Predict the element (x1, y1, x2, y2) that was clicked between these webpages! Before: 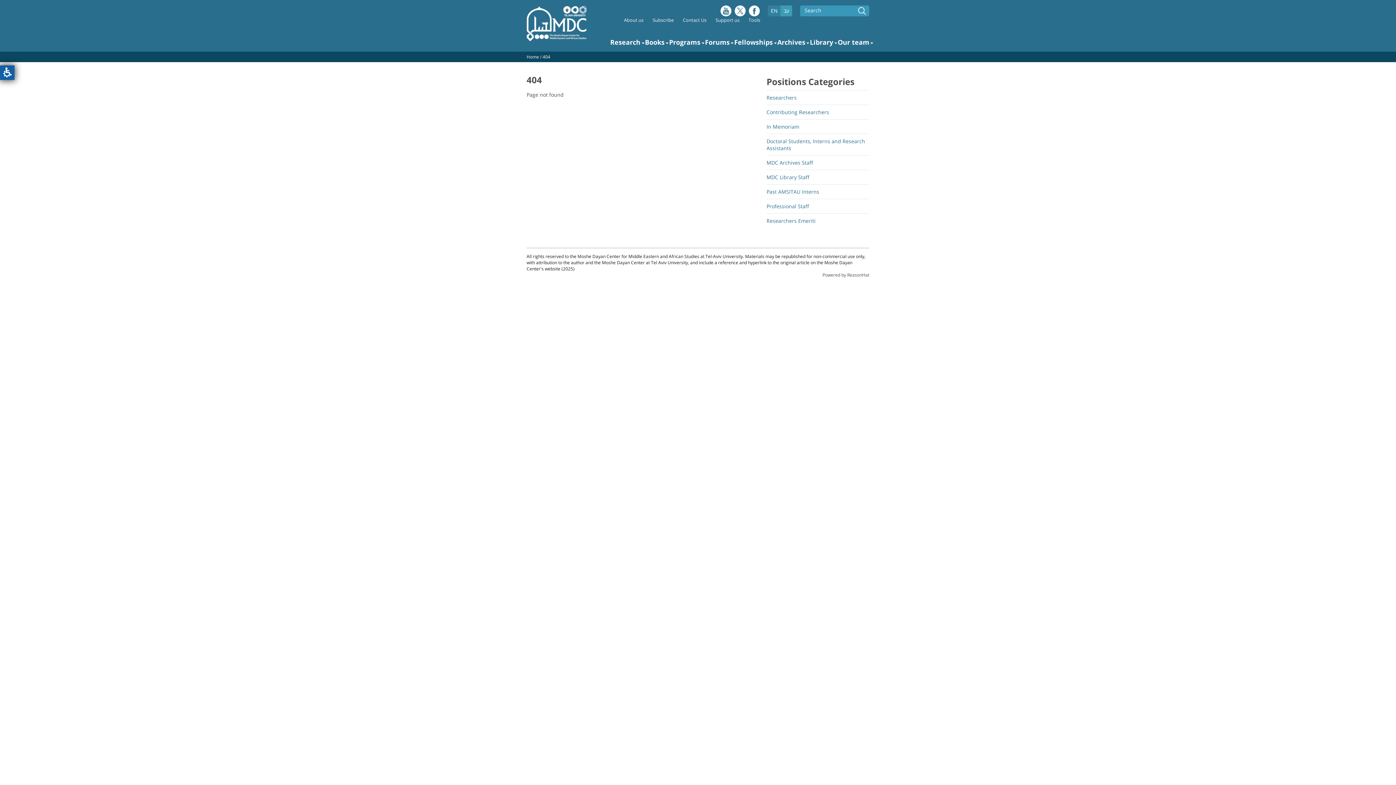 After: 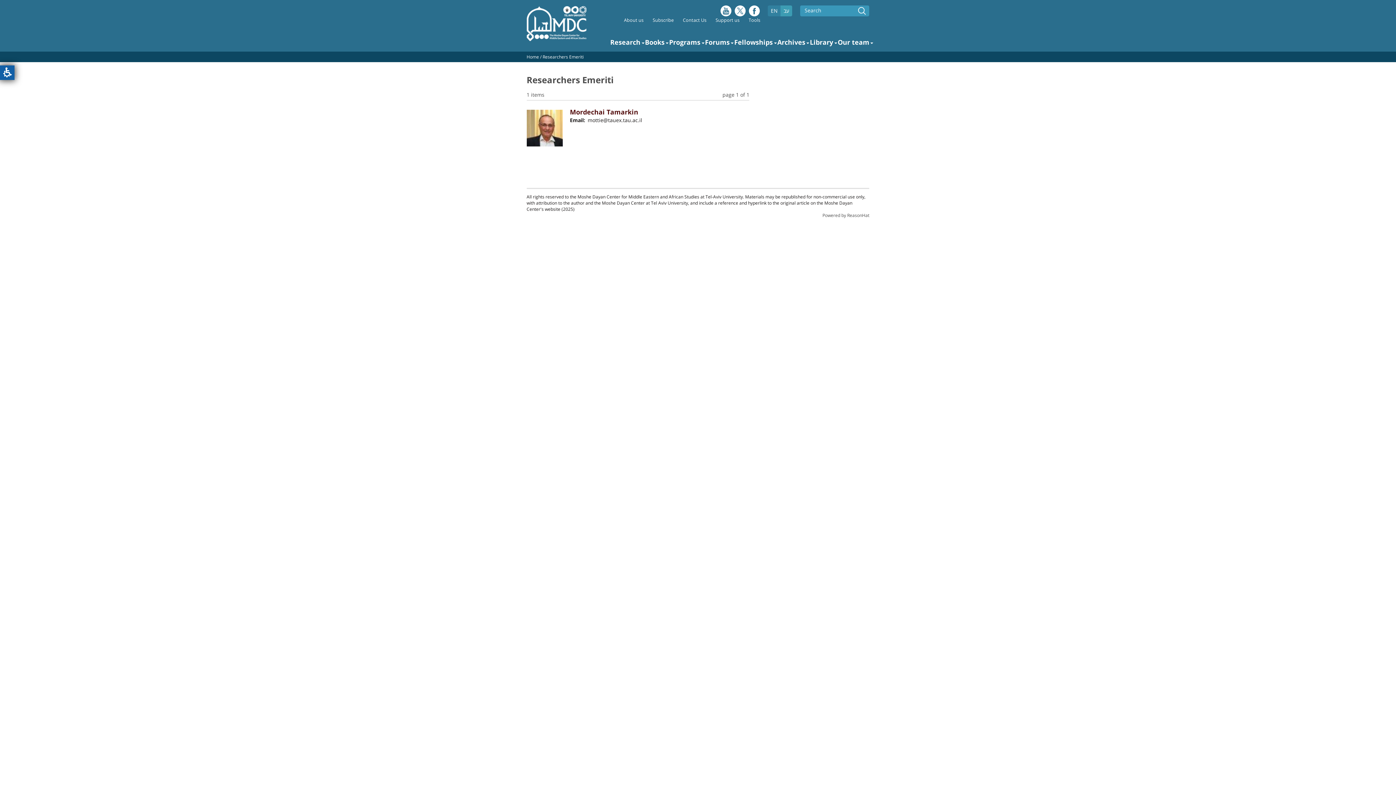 Action: label: Researchers Emeriti bbox: (766, 213, 869, 228)